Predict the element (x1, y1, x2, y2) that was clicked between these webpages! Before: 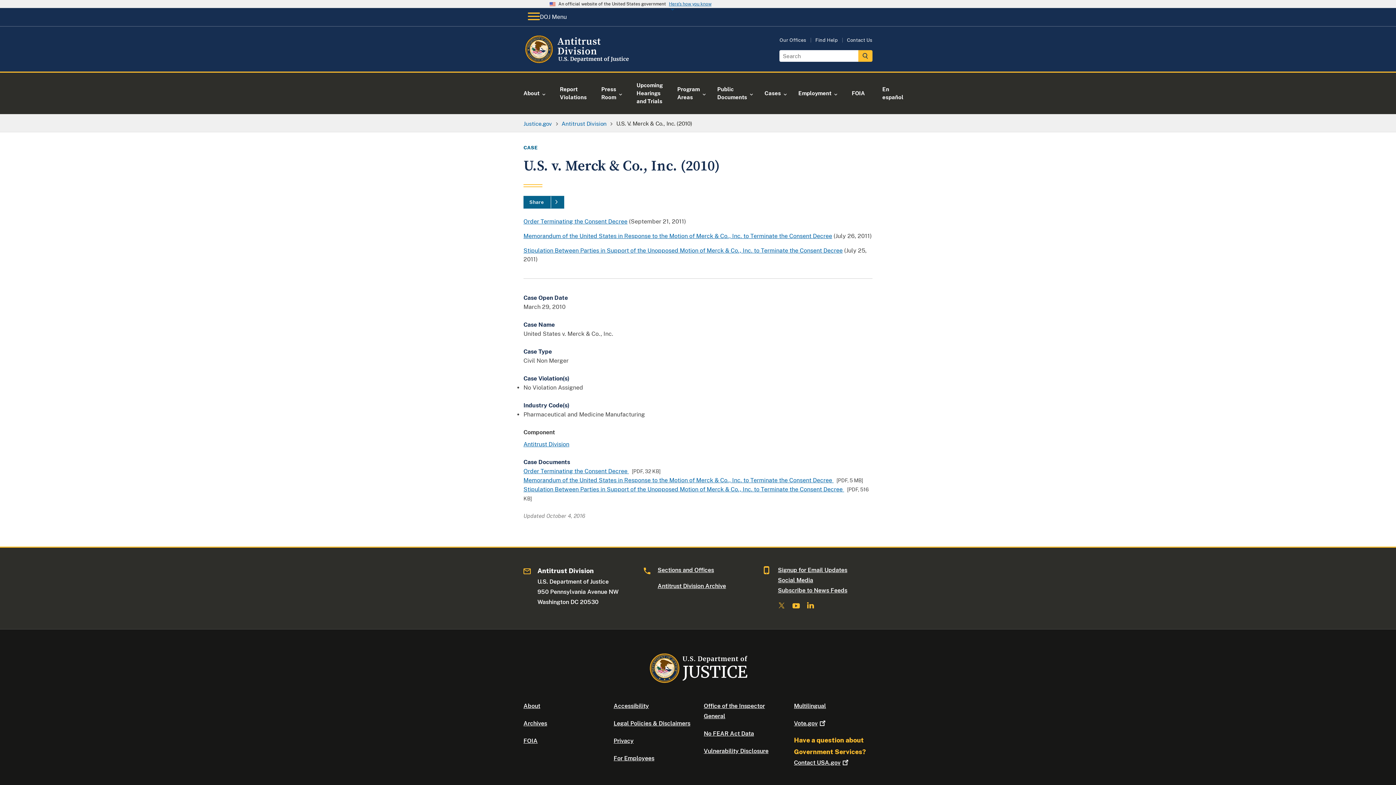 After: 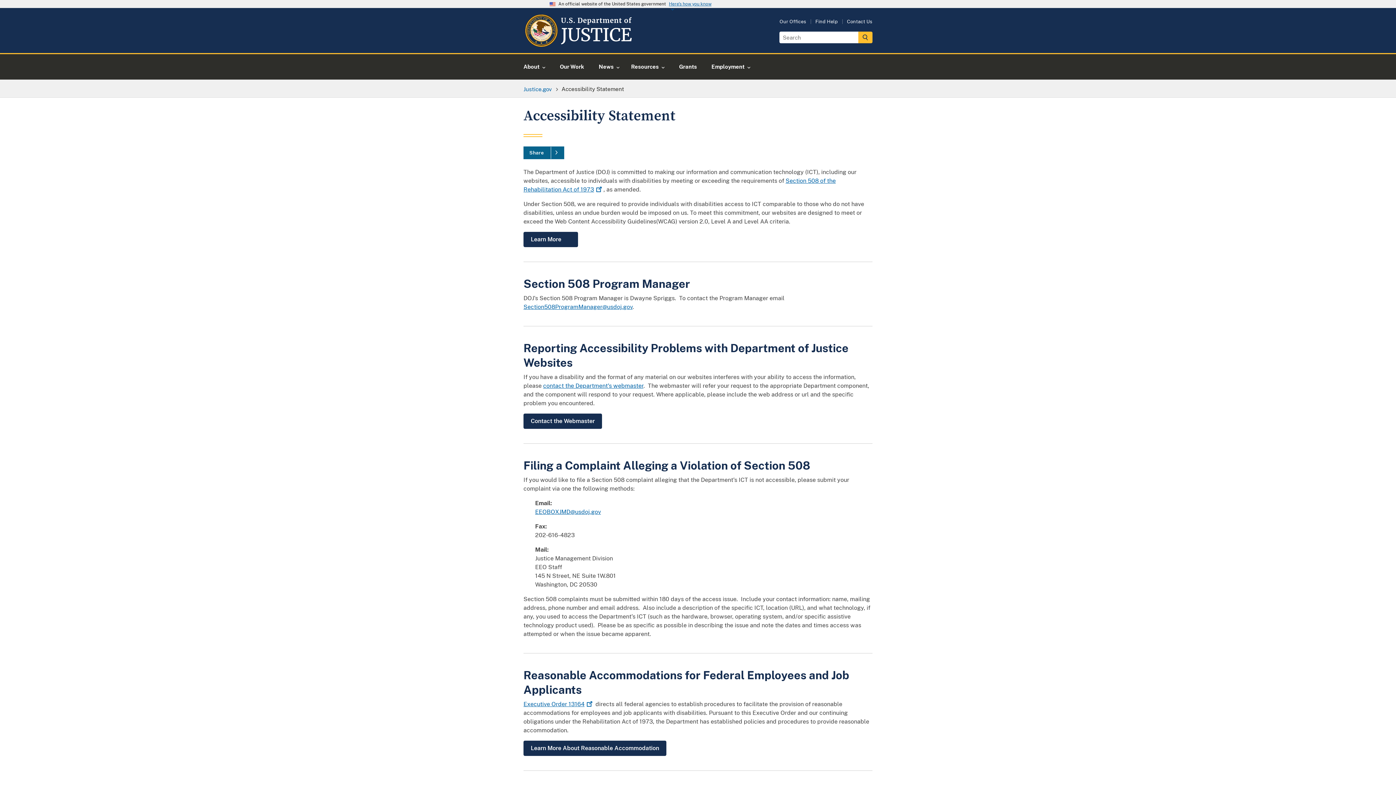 Action: label: Accessibility bbox: (613, 703, 649, 709)